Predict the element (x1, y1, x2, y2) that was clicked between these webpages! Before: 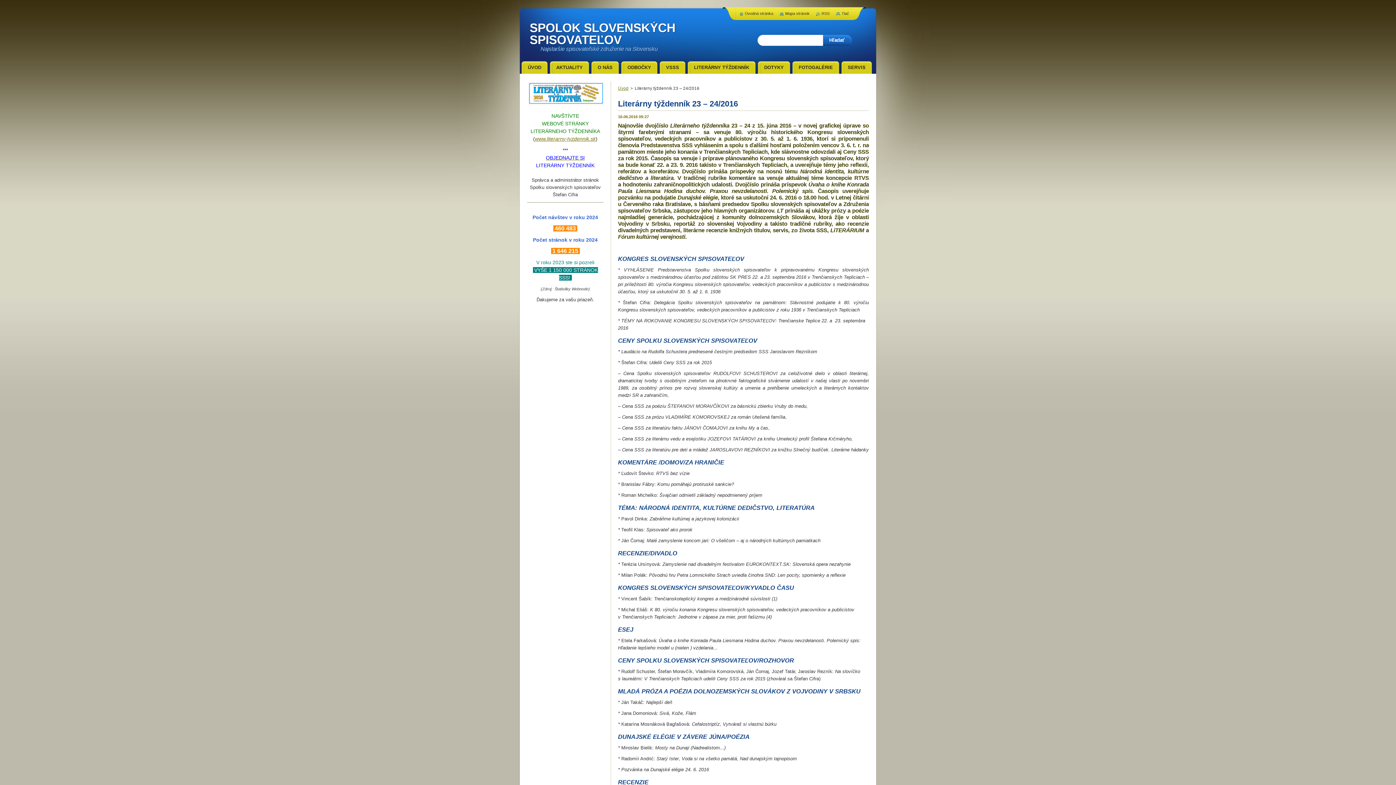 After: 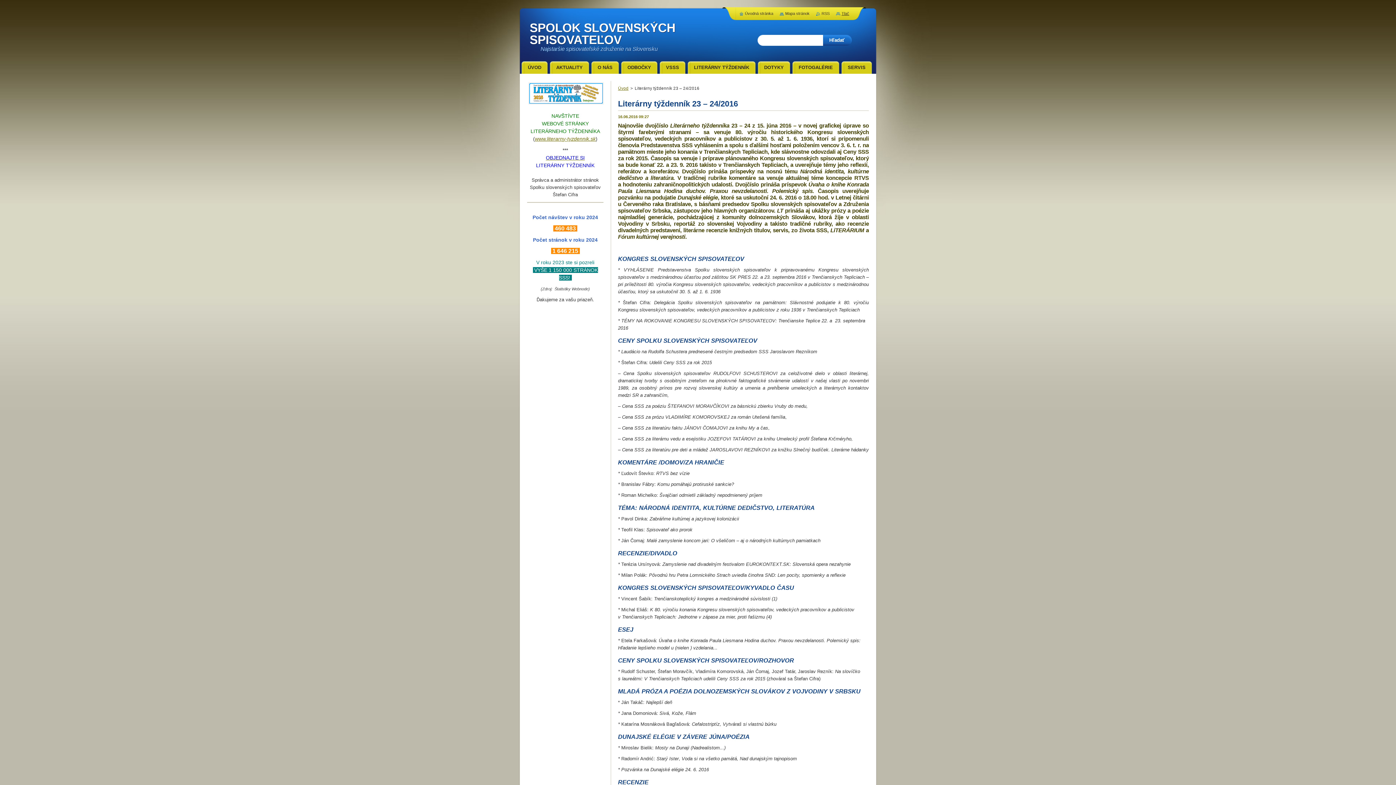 Action: bbox: (836, 11, 849, 15) label: Tlač